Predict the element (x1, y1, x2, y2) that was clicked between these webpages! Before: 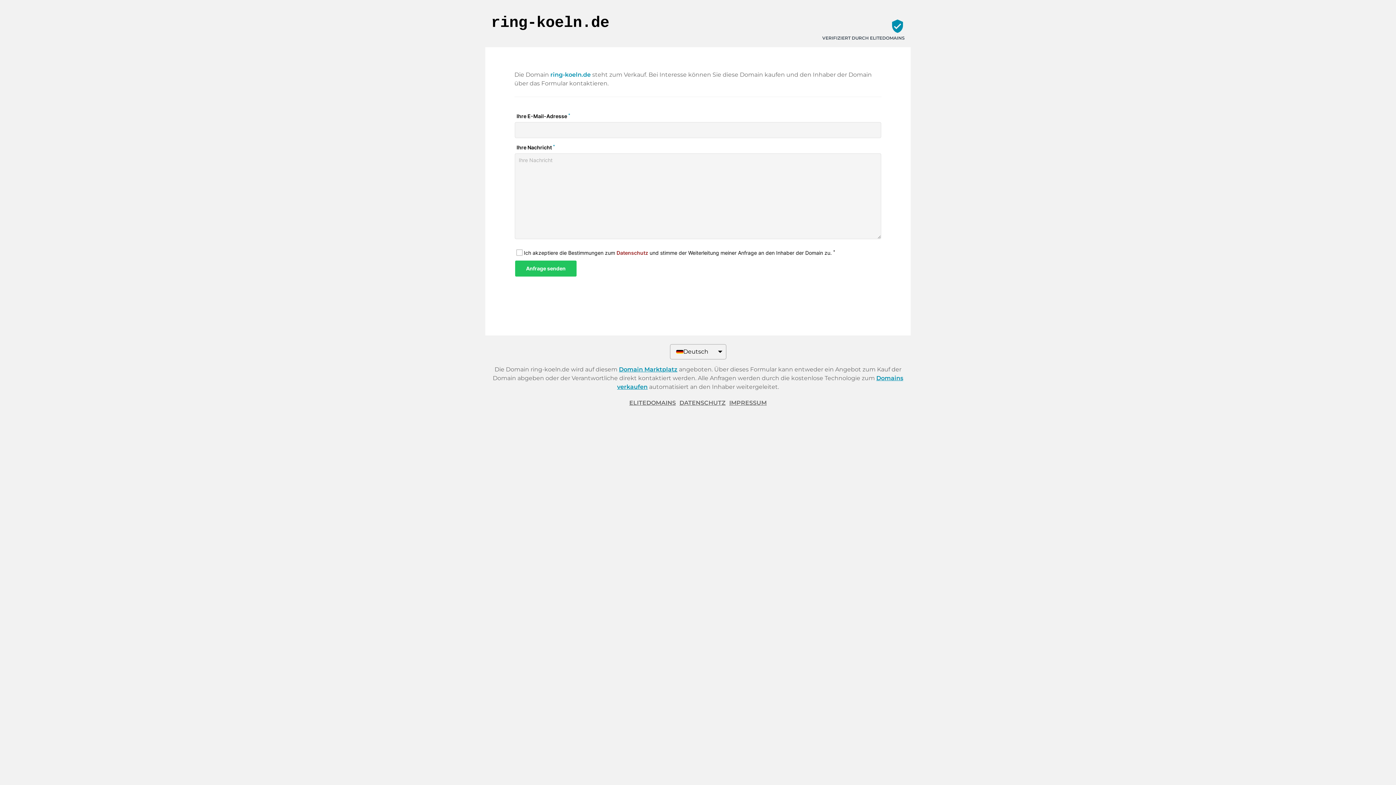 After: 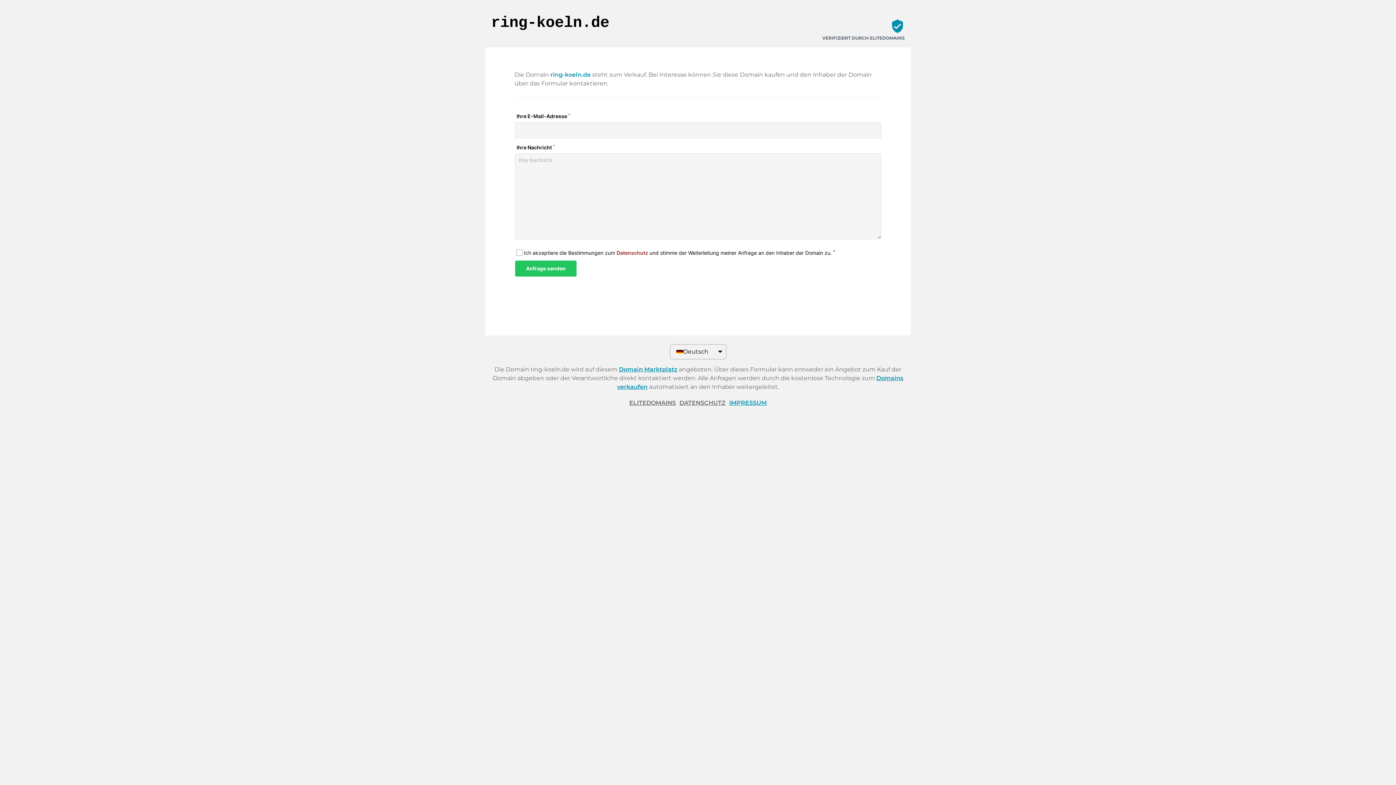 Action: bbox: (729, 399, 766, 406) label: IMPRESSUM